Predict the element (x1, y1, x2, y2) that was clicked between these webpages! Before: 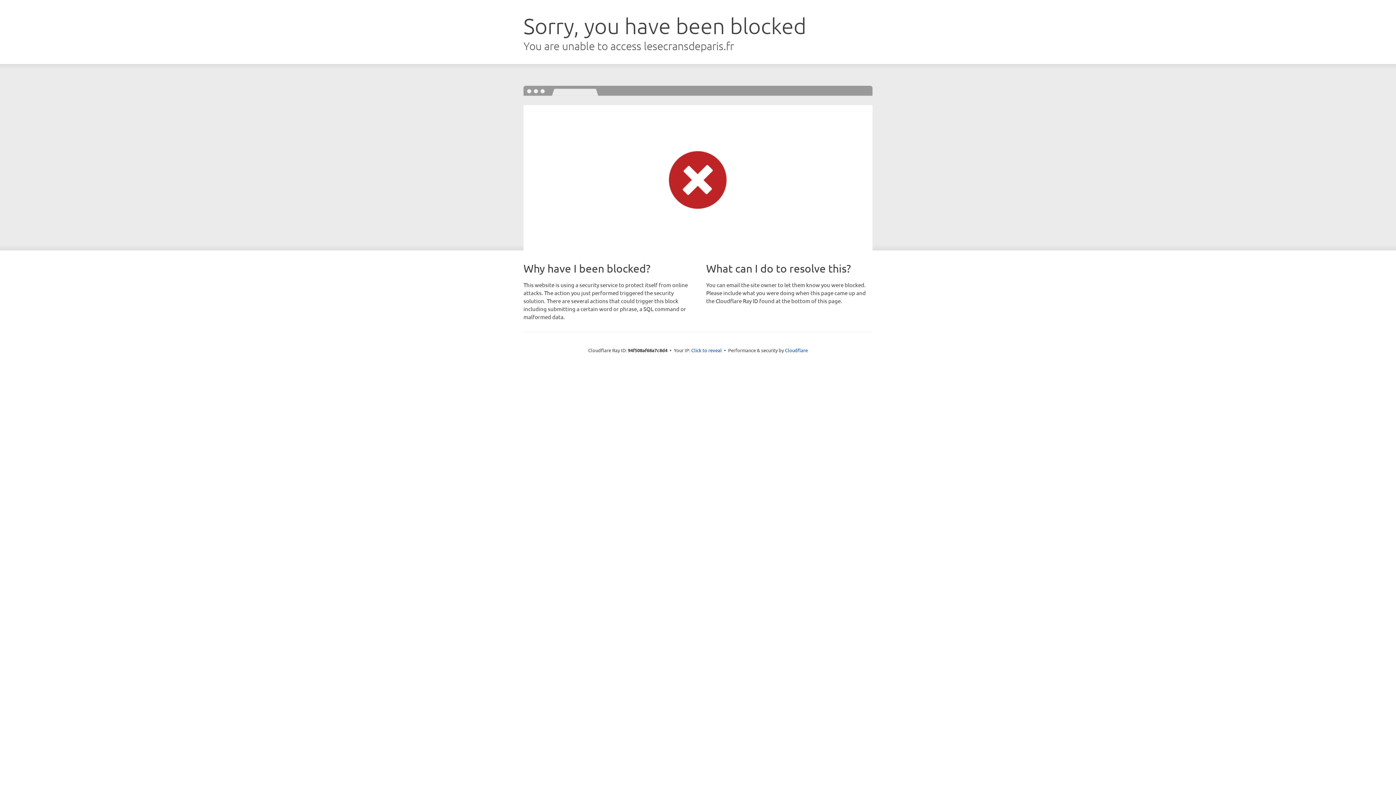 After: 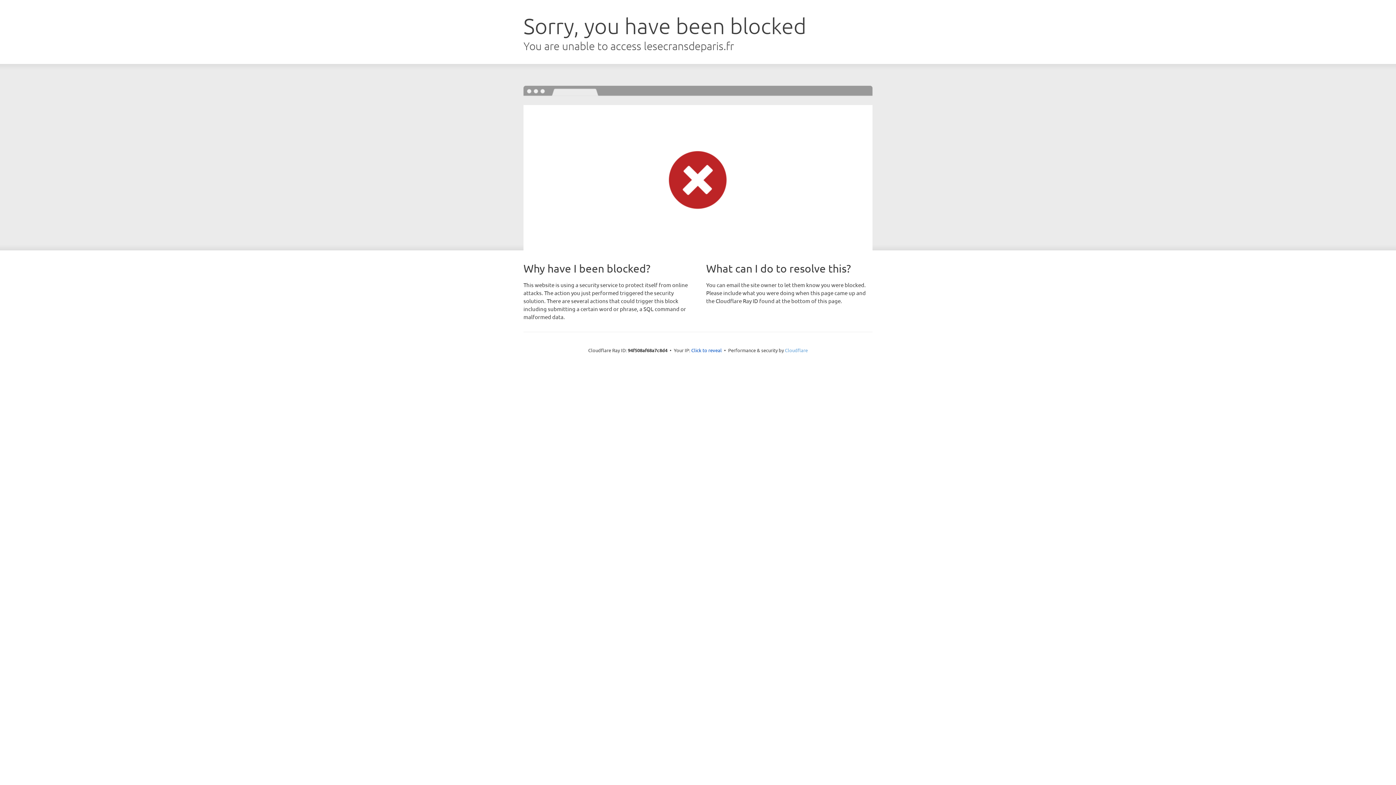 Action: label: Cloudflare bbox: (785, 347, 808, 353)